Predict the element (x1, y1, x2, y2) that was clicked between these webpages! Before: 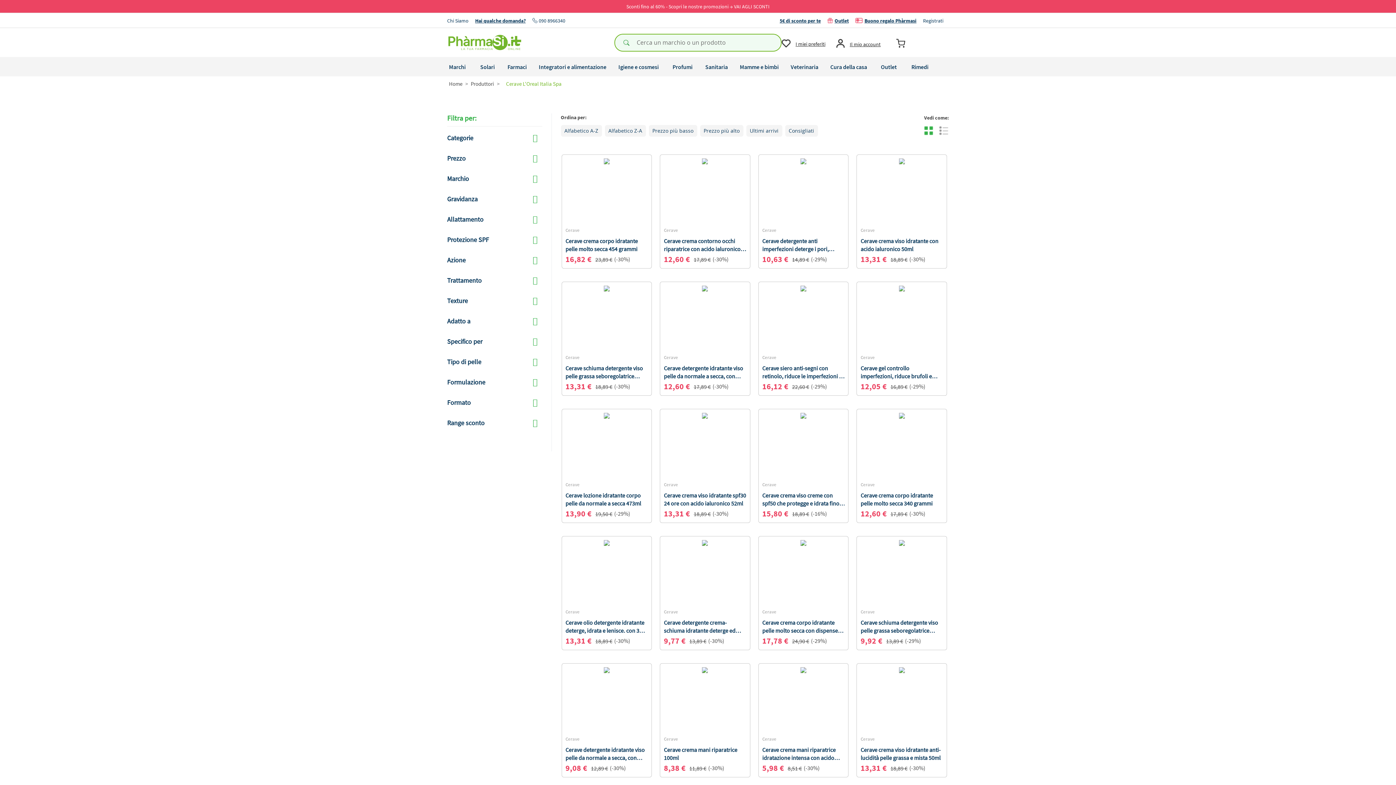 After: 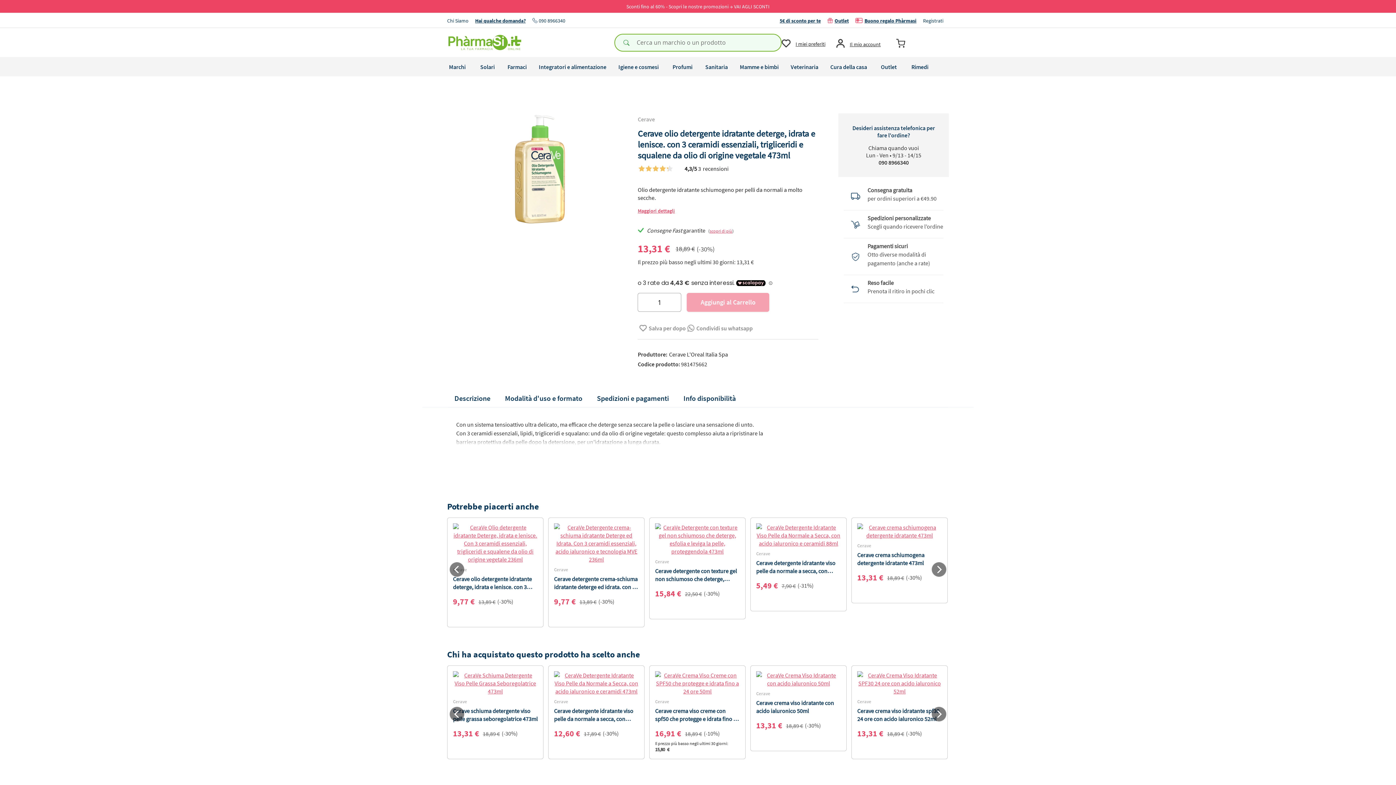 Action: bbox: (565, 618, 648, 634) label: Cerave olio detergente idratante deterge, idrata e lenisce. con 3 ceramidi essenziali, trigliceridi e squalene da olio di origine vegetale 473ml